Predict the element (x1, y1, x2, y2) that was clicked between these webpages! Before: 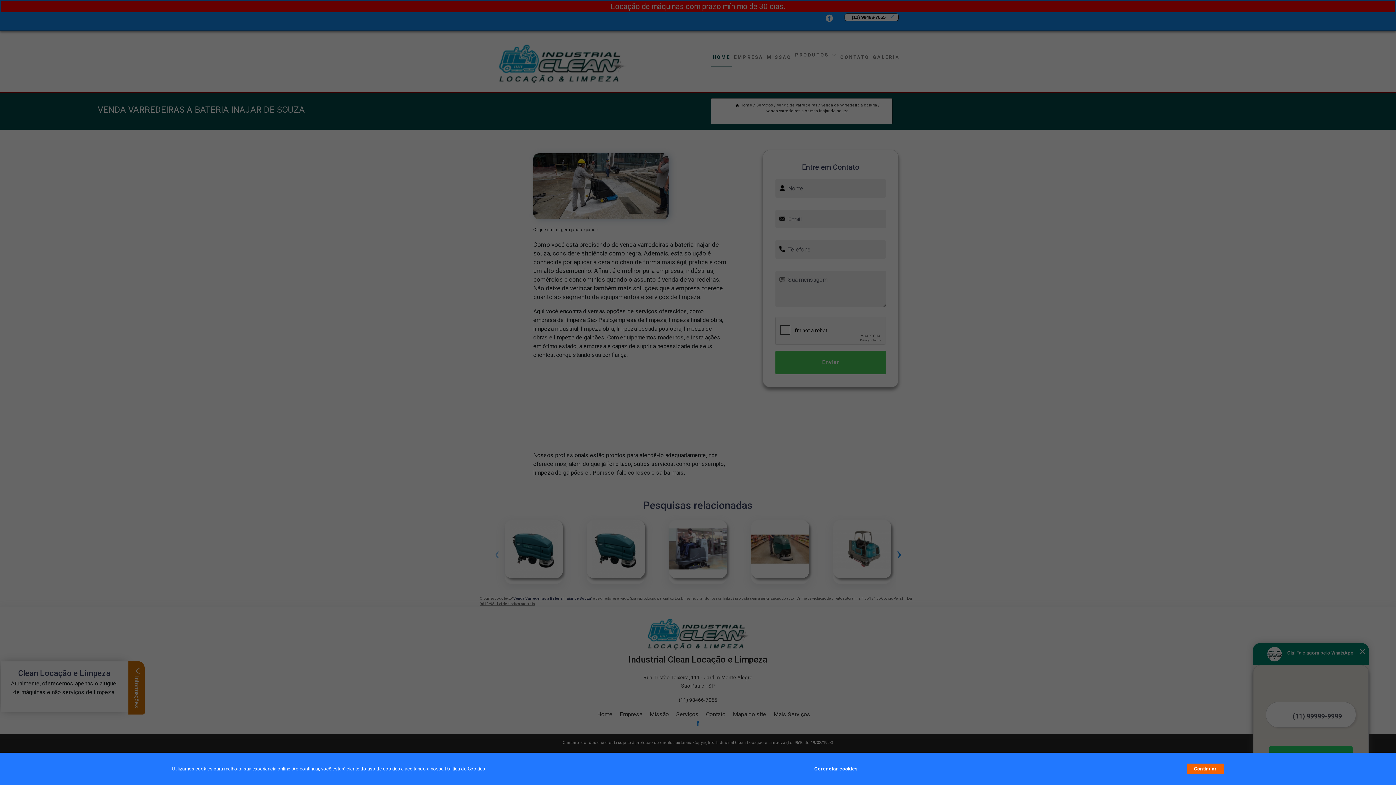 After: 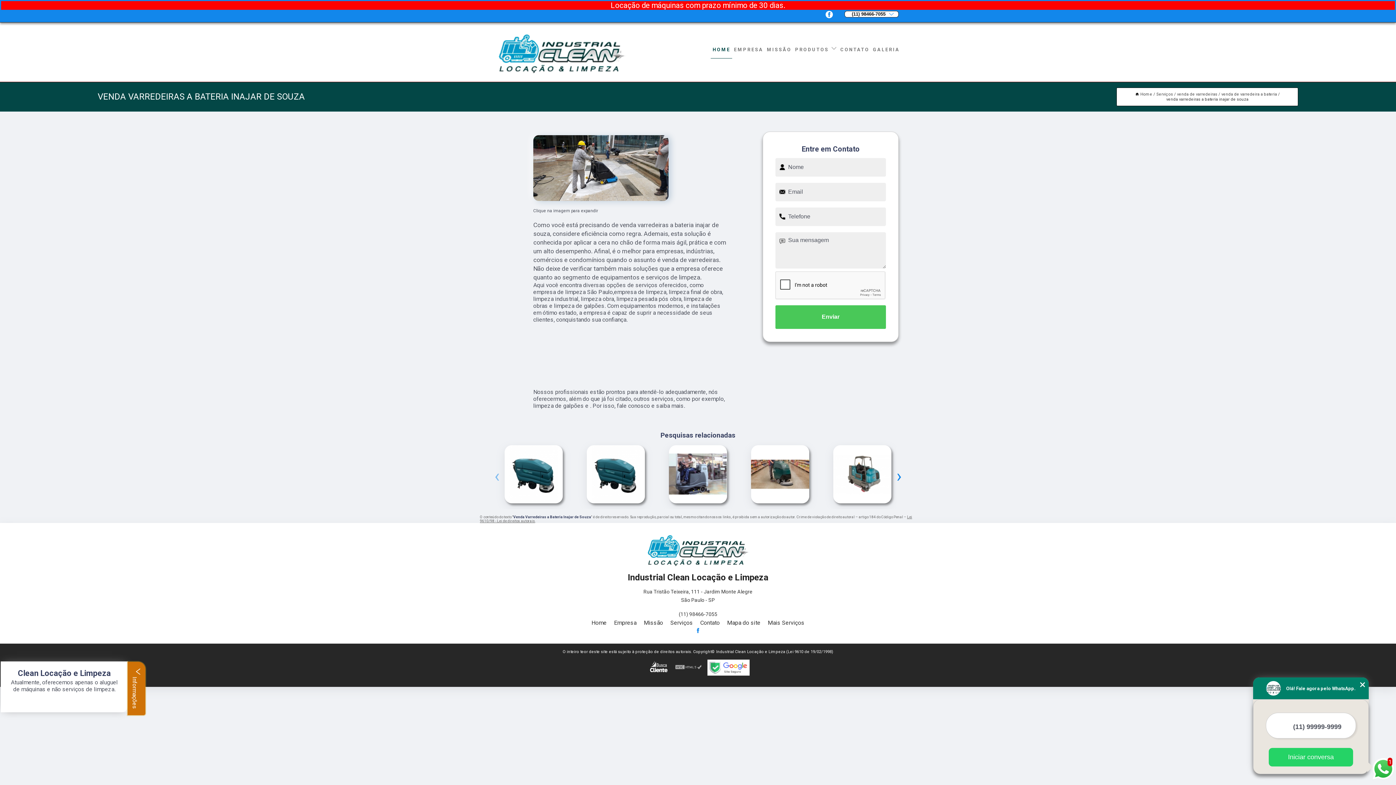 Action: label: Continuar bbox: (1187, 764, 1224, 774)